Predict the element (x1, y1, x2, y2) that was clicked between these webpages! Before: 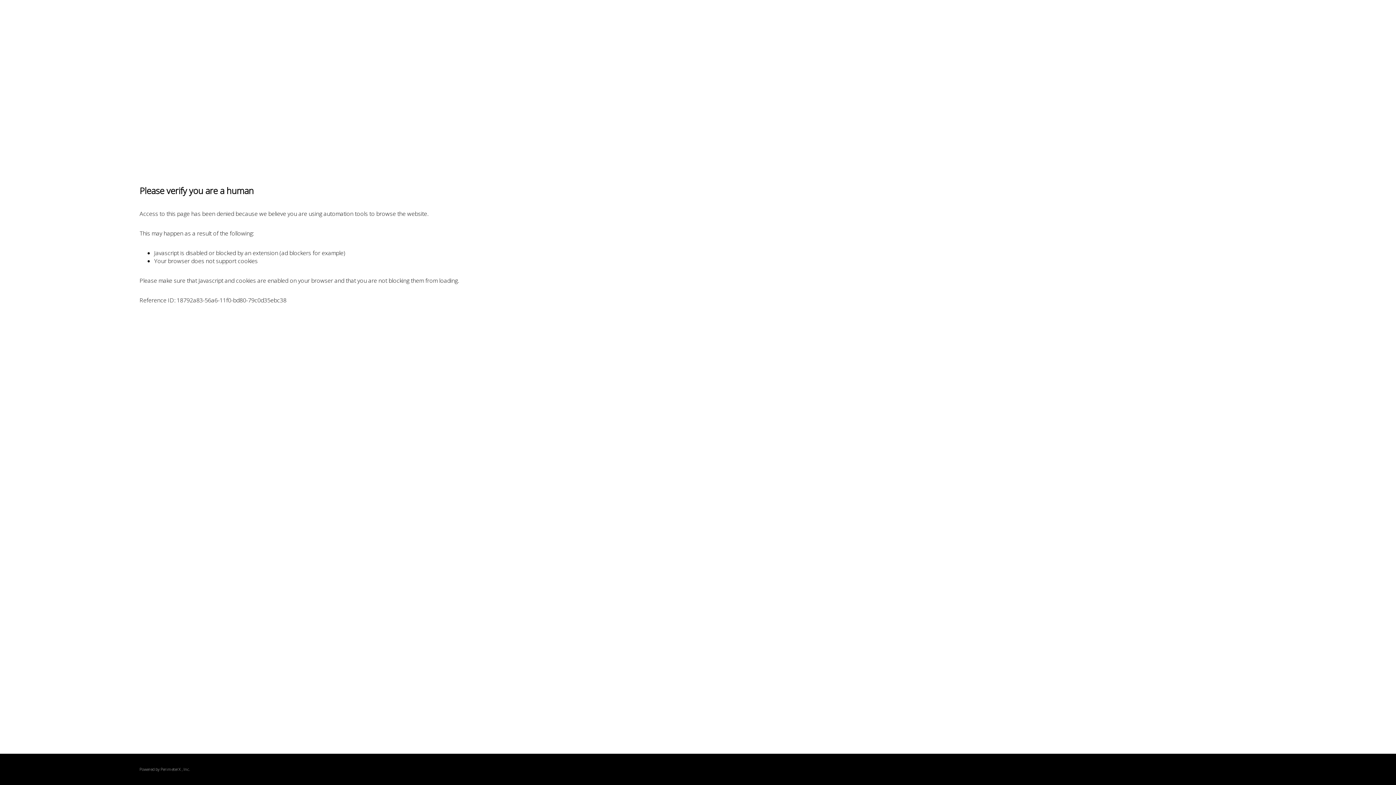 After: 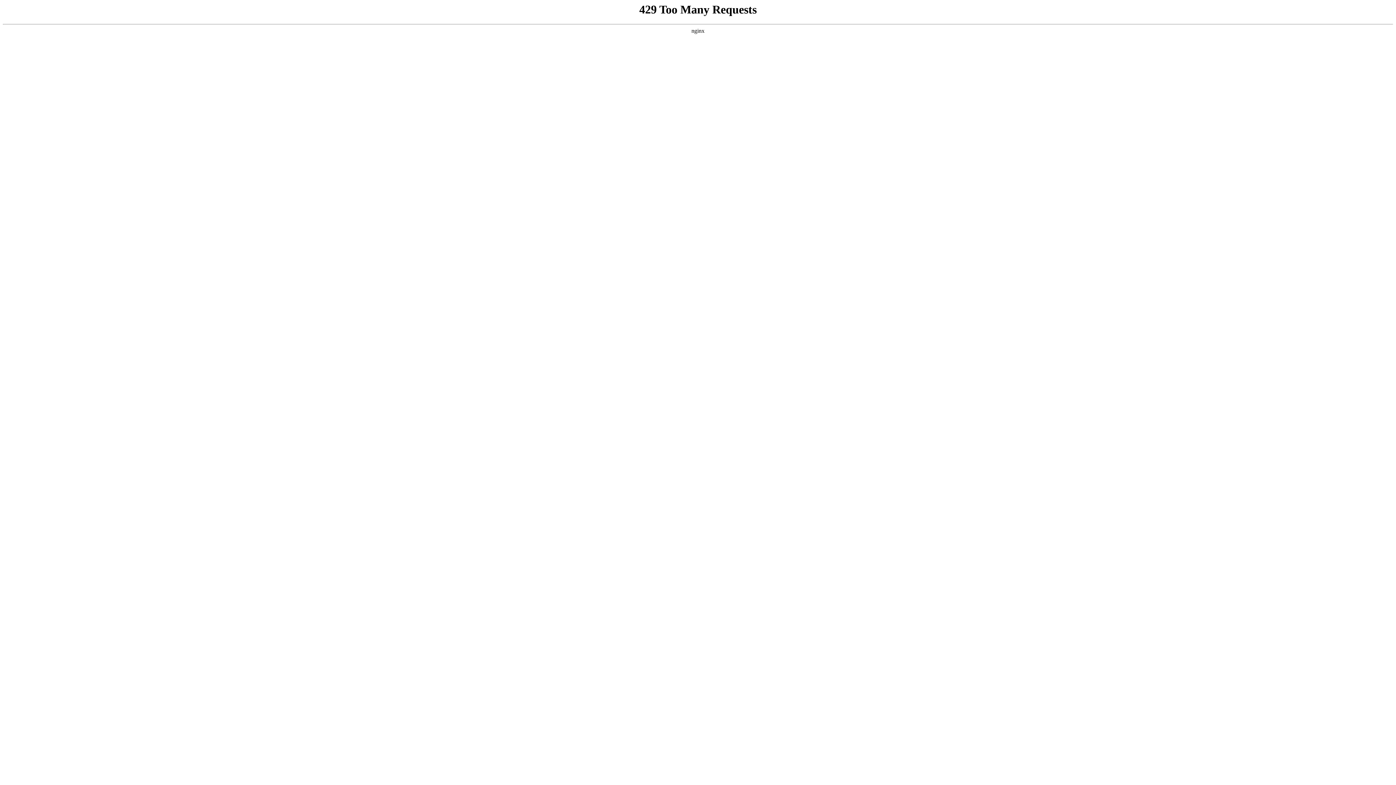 Action: label: PerimeterX bbox: (160, 767, 180, 772)